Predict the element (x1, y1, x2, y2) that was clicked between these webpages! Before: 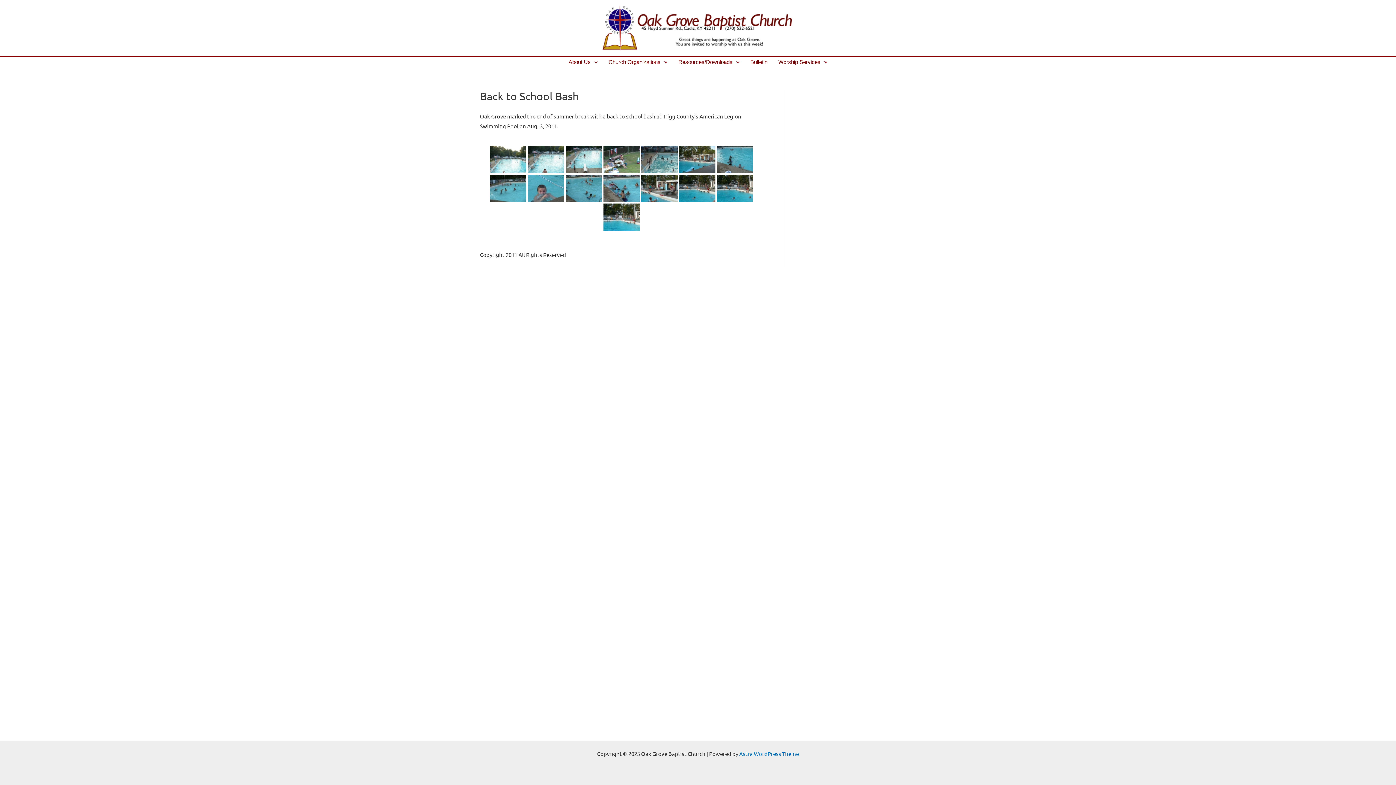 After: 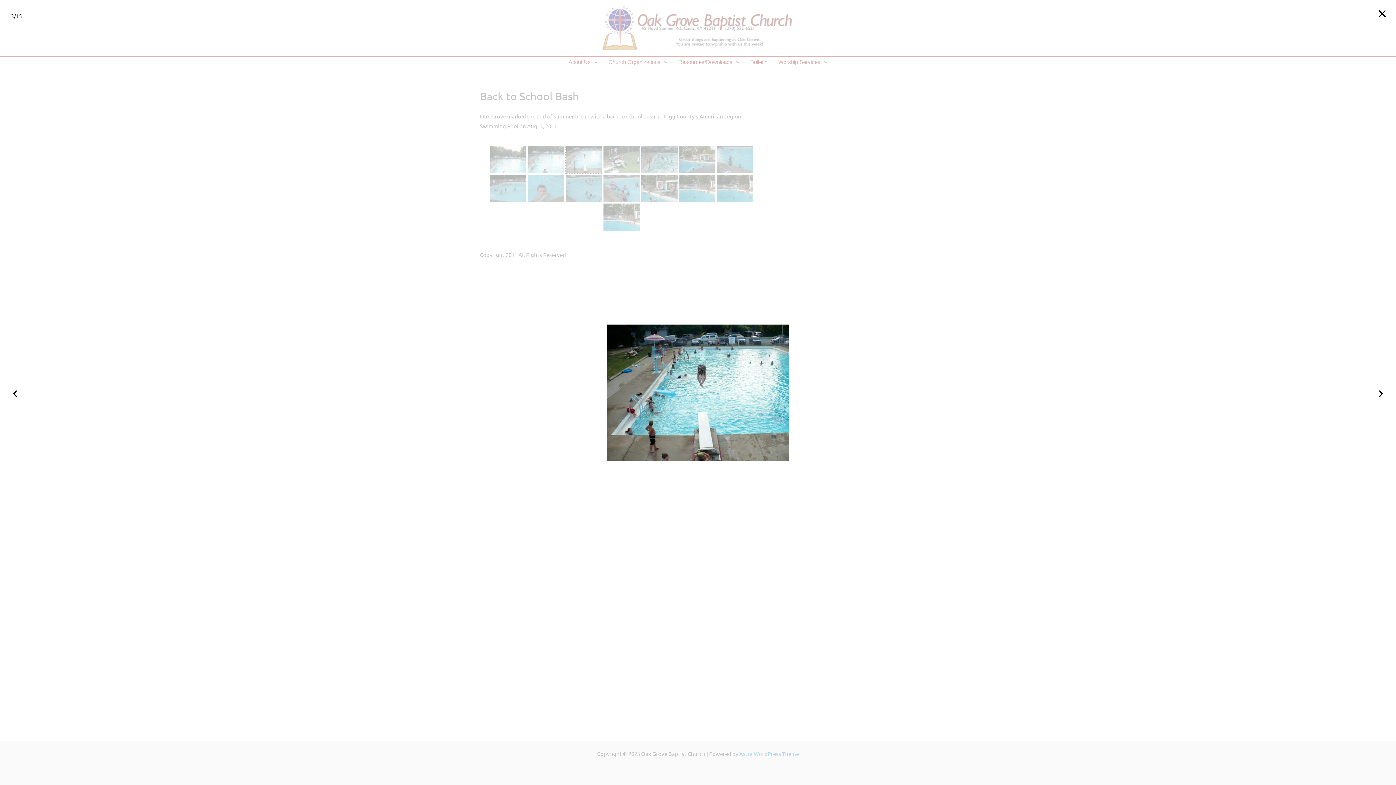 Action: bbox: (565, 146, 602, 173)